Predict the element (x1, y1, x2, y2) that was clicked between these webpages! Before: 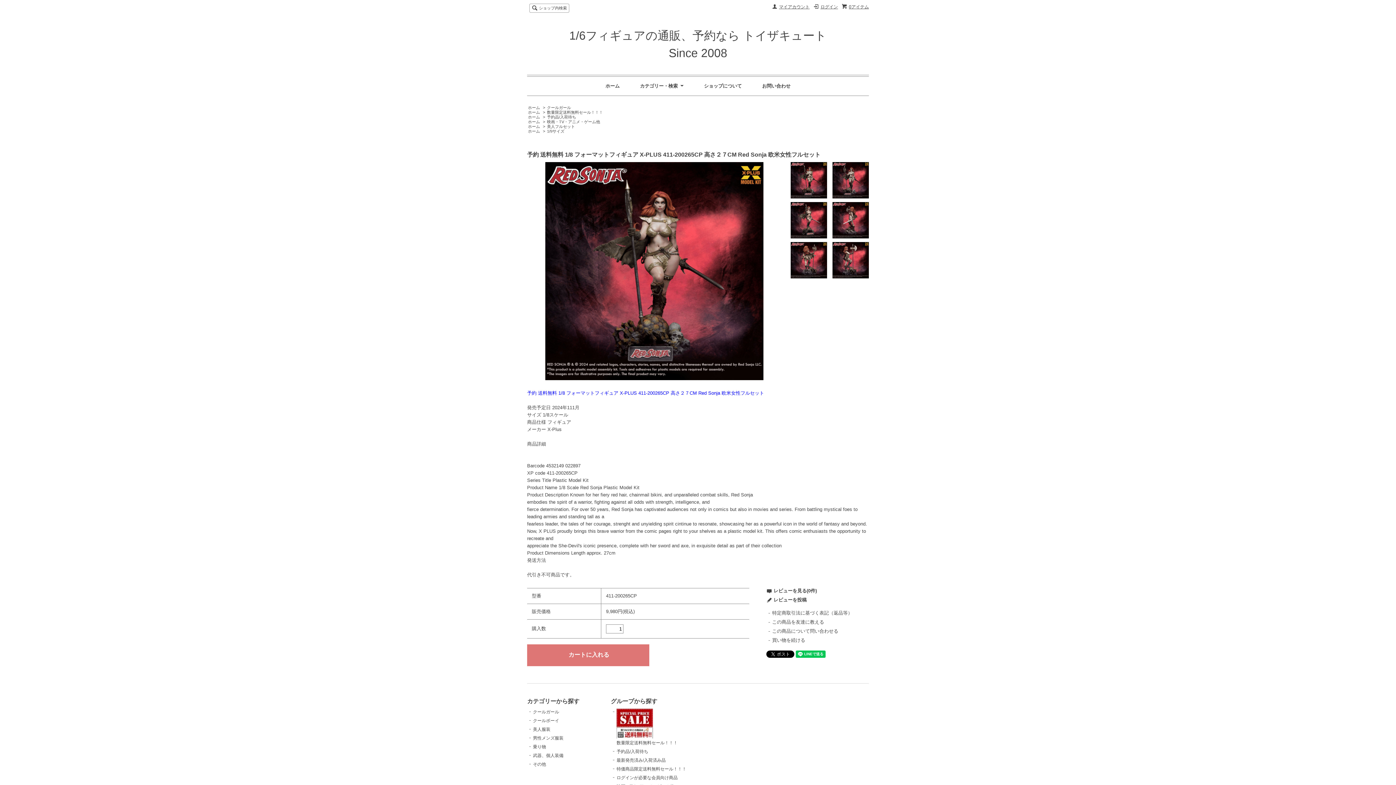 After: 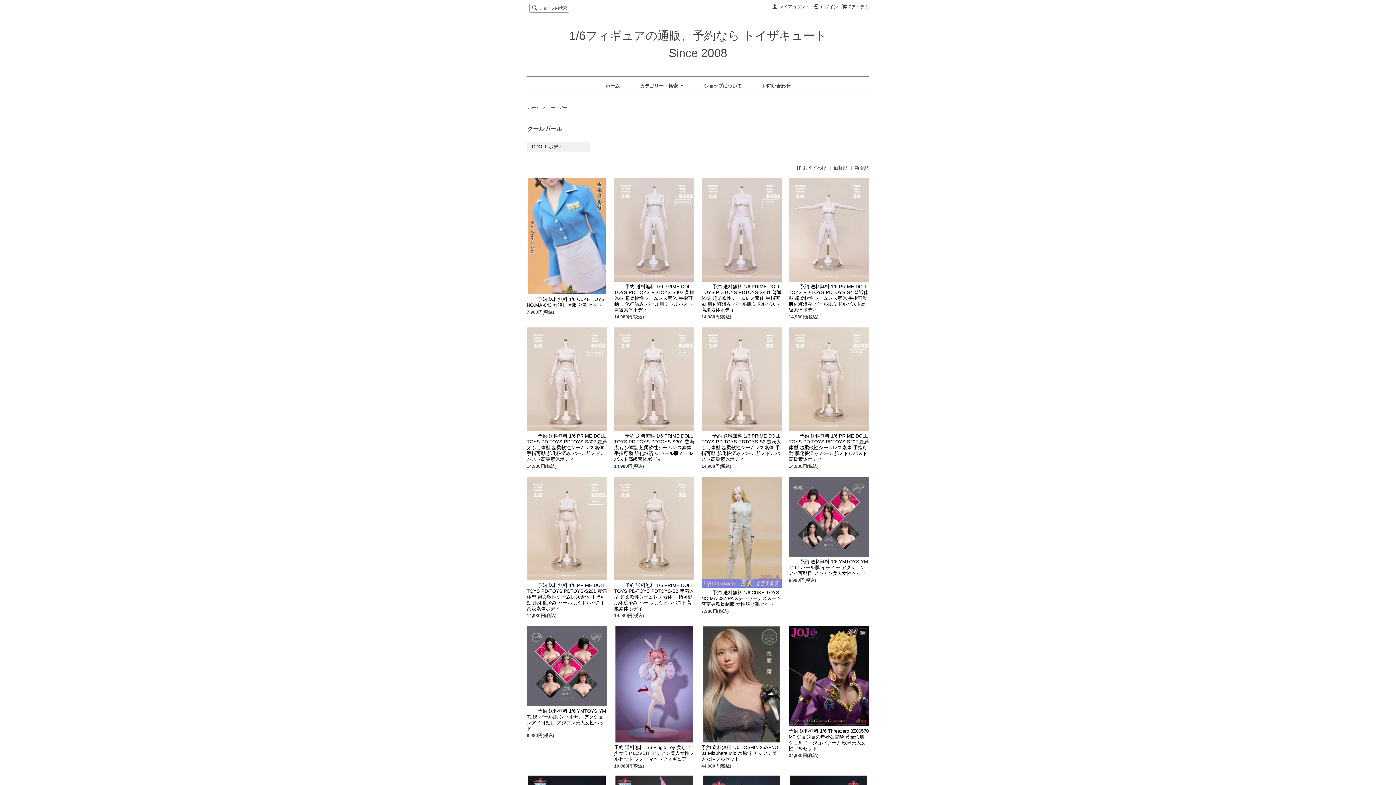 Action: label: 買い物を続ける bbox: (772, 637, 805, 643)